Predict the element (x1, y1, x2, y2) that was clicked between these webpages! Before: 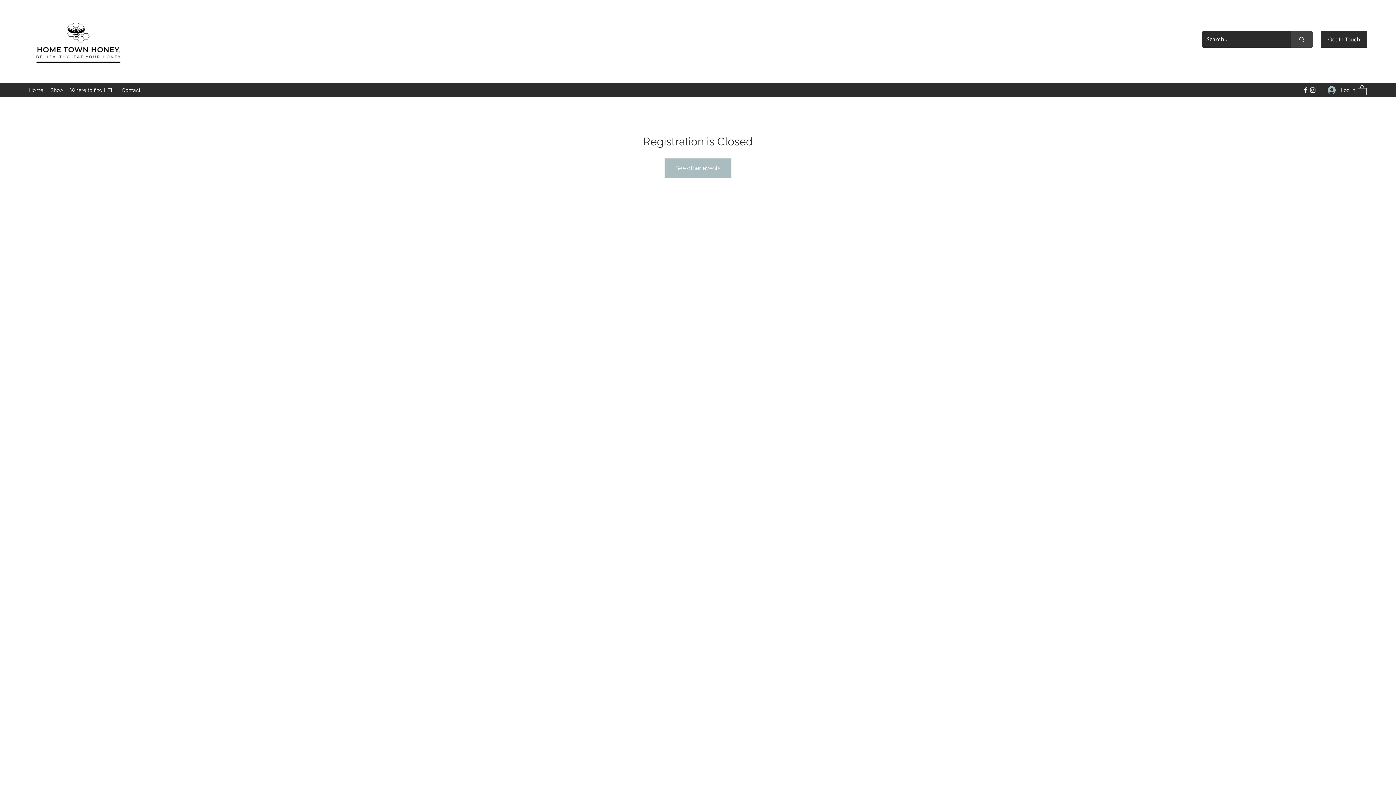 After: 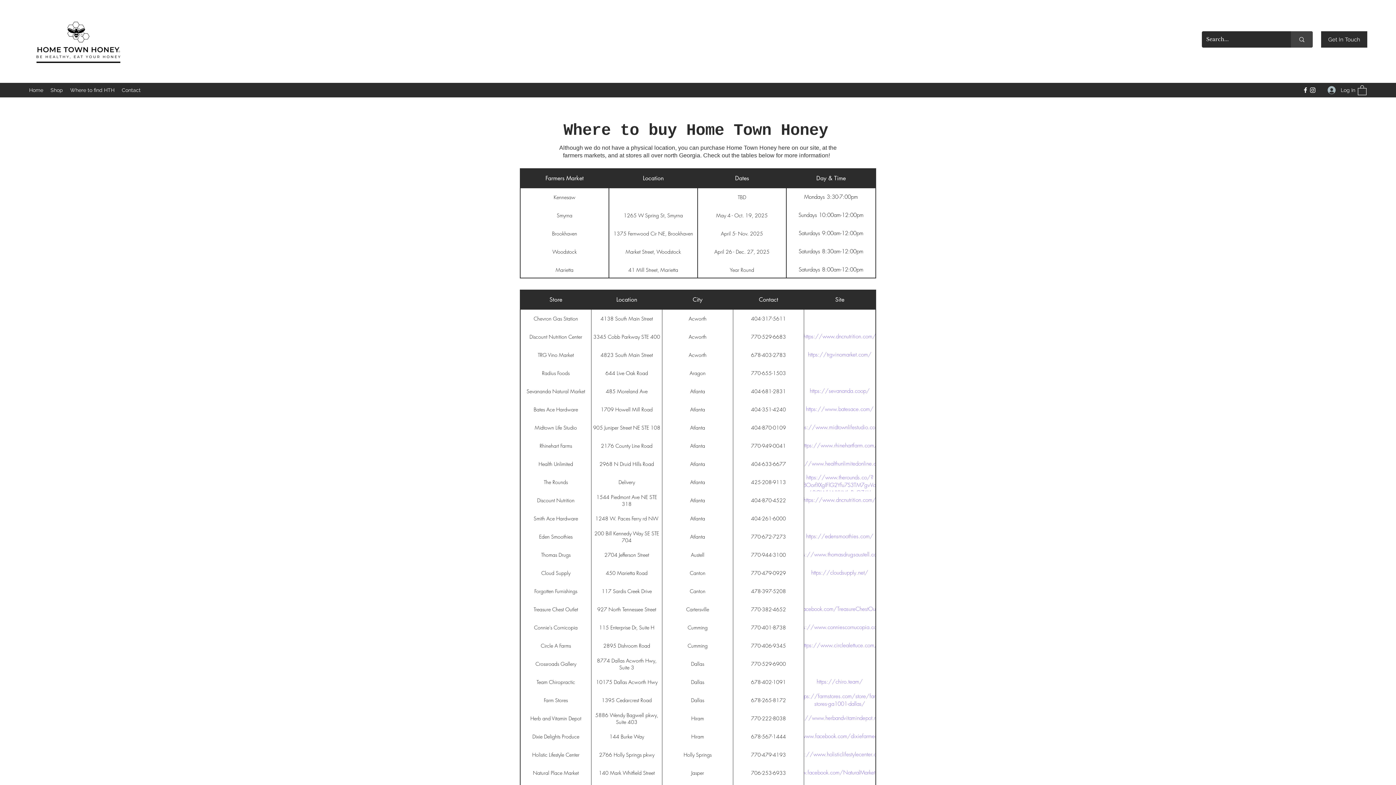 Action: label: Where to find HTH bbox: (66, 84, 118, 95)